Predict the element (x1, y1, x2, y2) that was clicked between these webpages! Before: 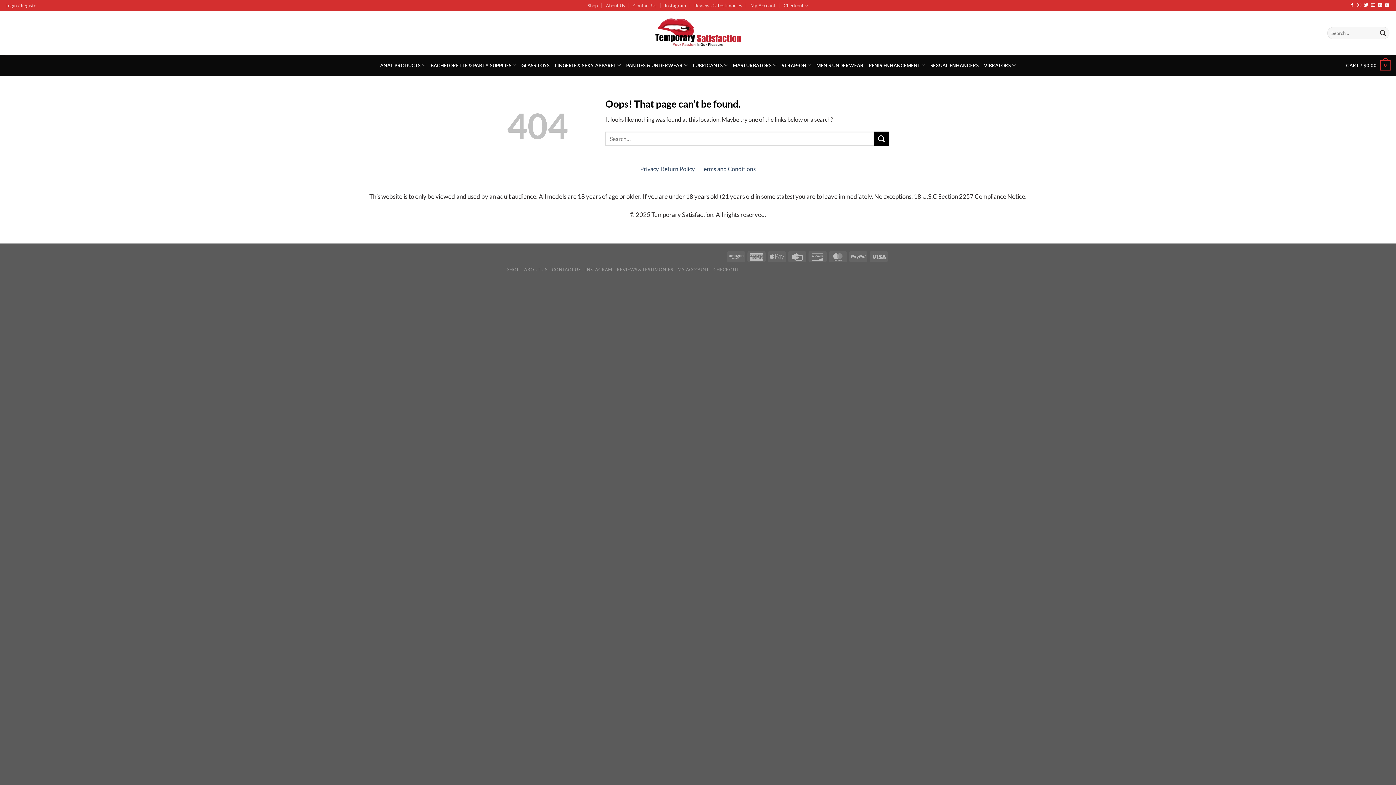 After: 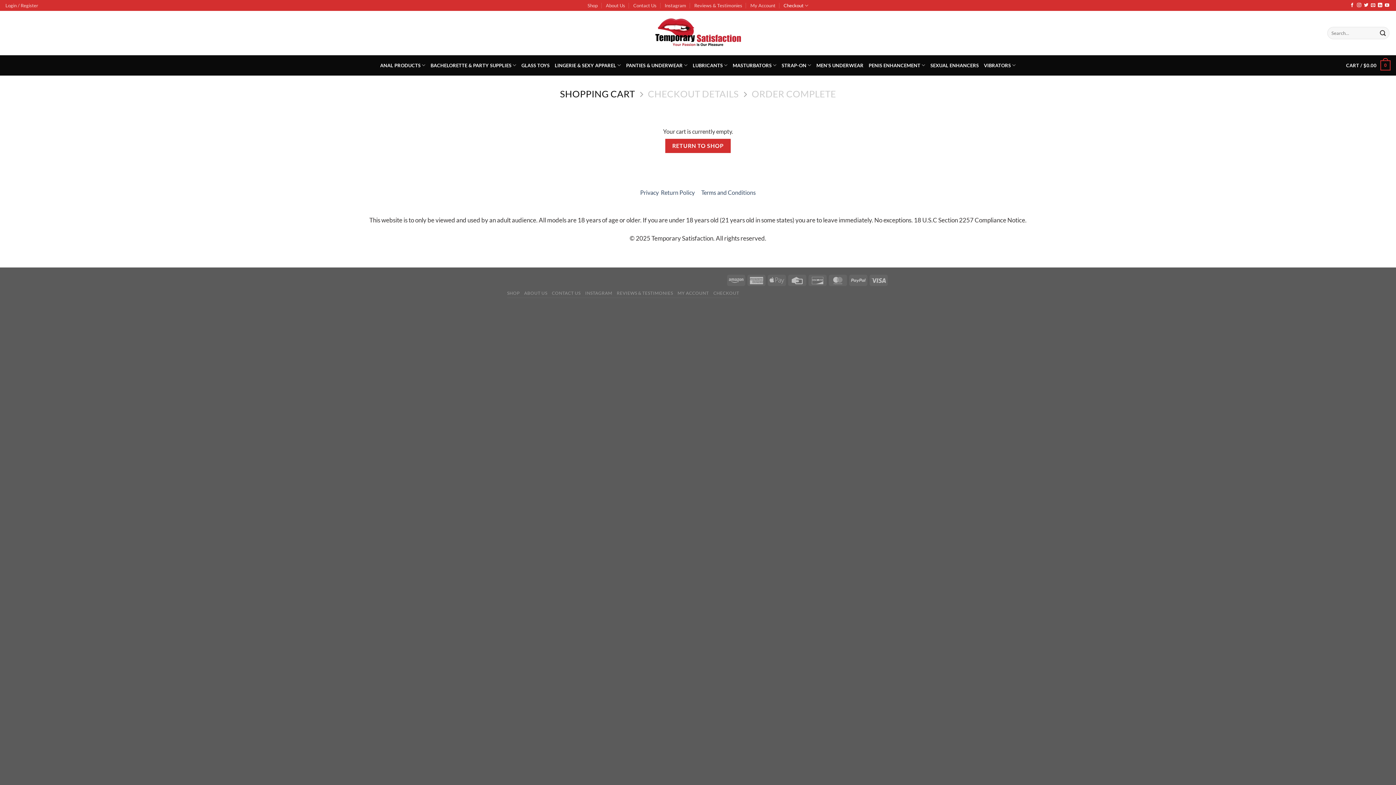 Action: bbox: (1346, 55, 1390, 75) label: CART / $0.00
0